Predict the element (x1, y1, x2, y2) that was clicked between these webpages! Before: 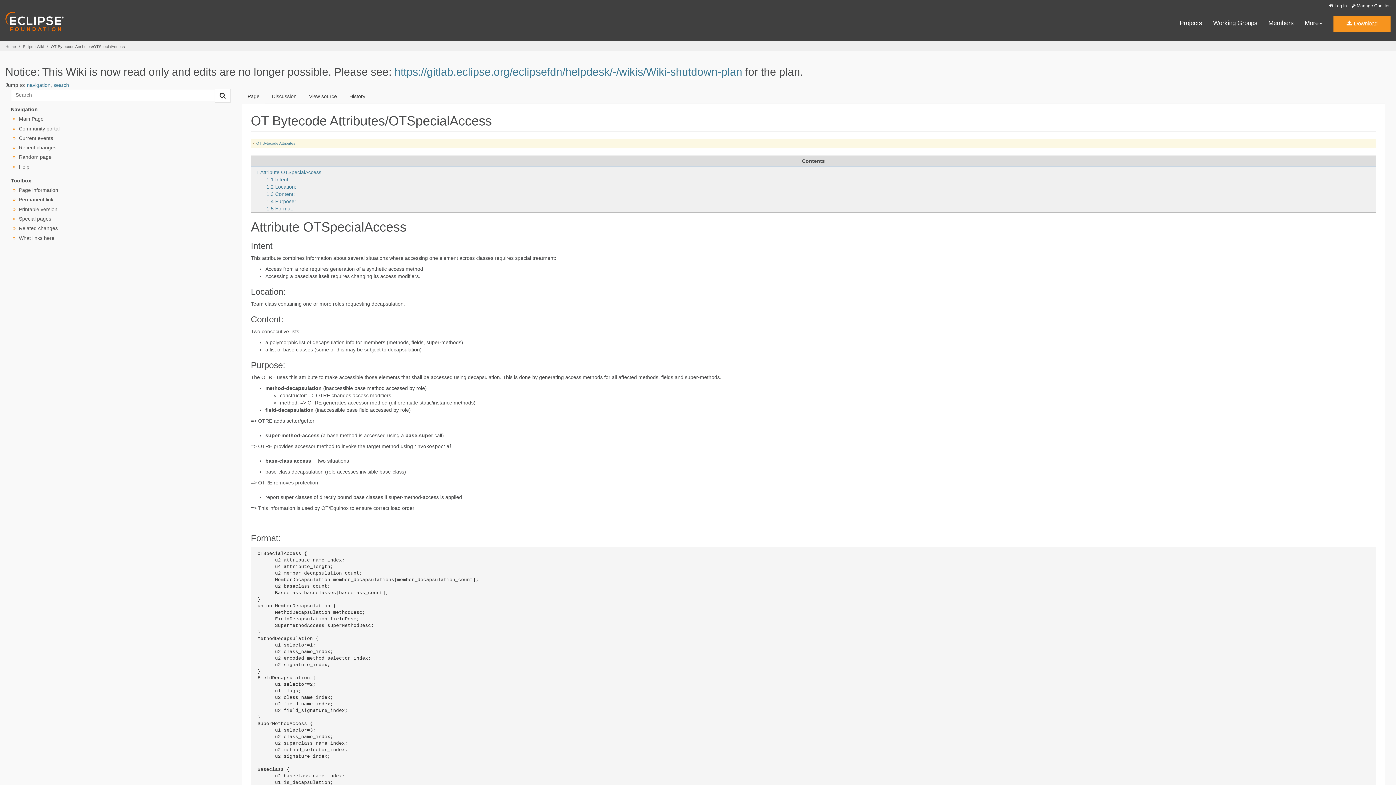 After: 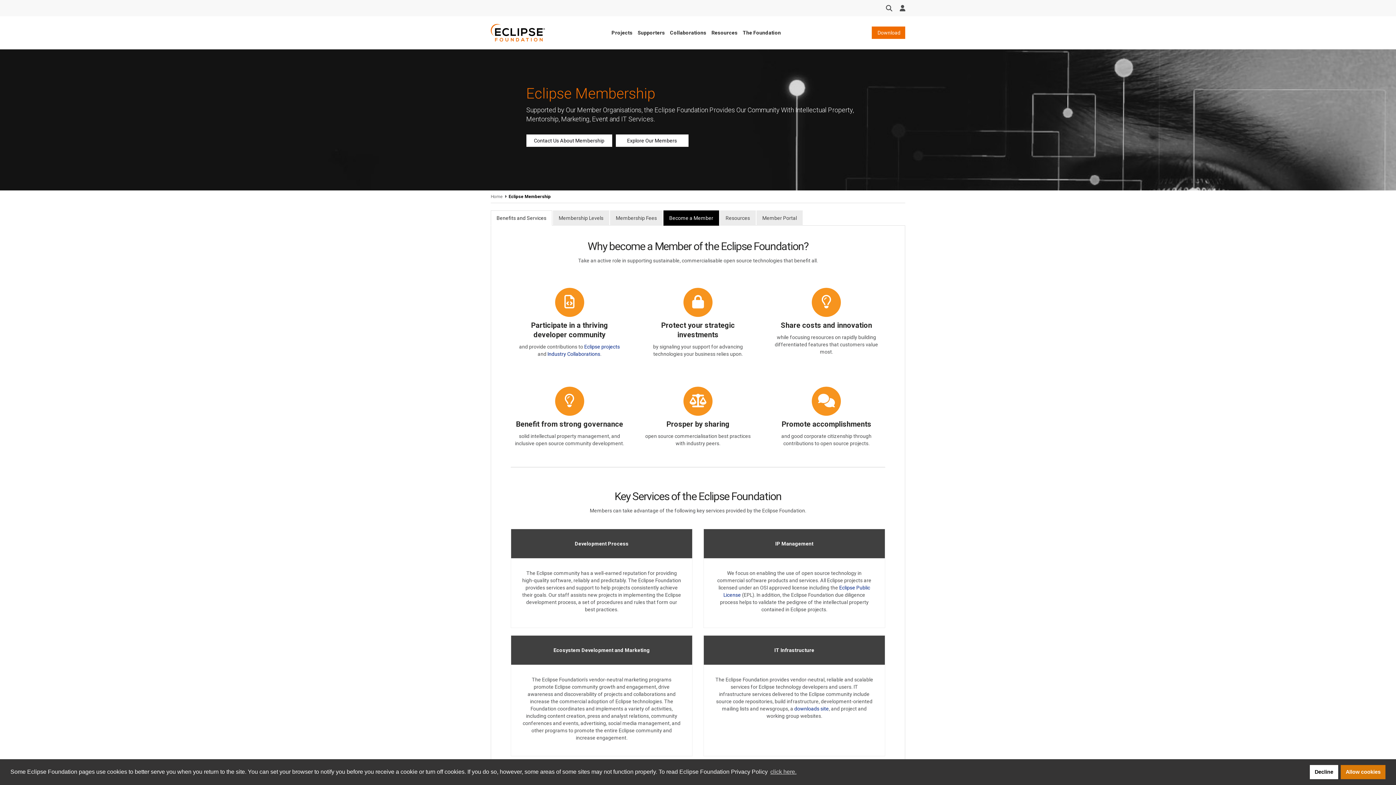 Action: bbox: (1268, 19, 1294, 27) label: Members